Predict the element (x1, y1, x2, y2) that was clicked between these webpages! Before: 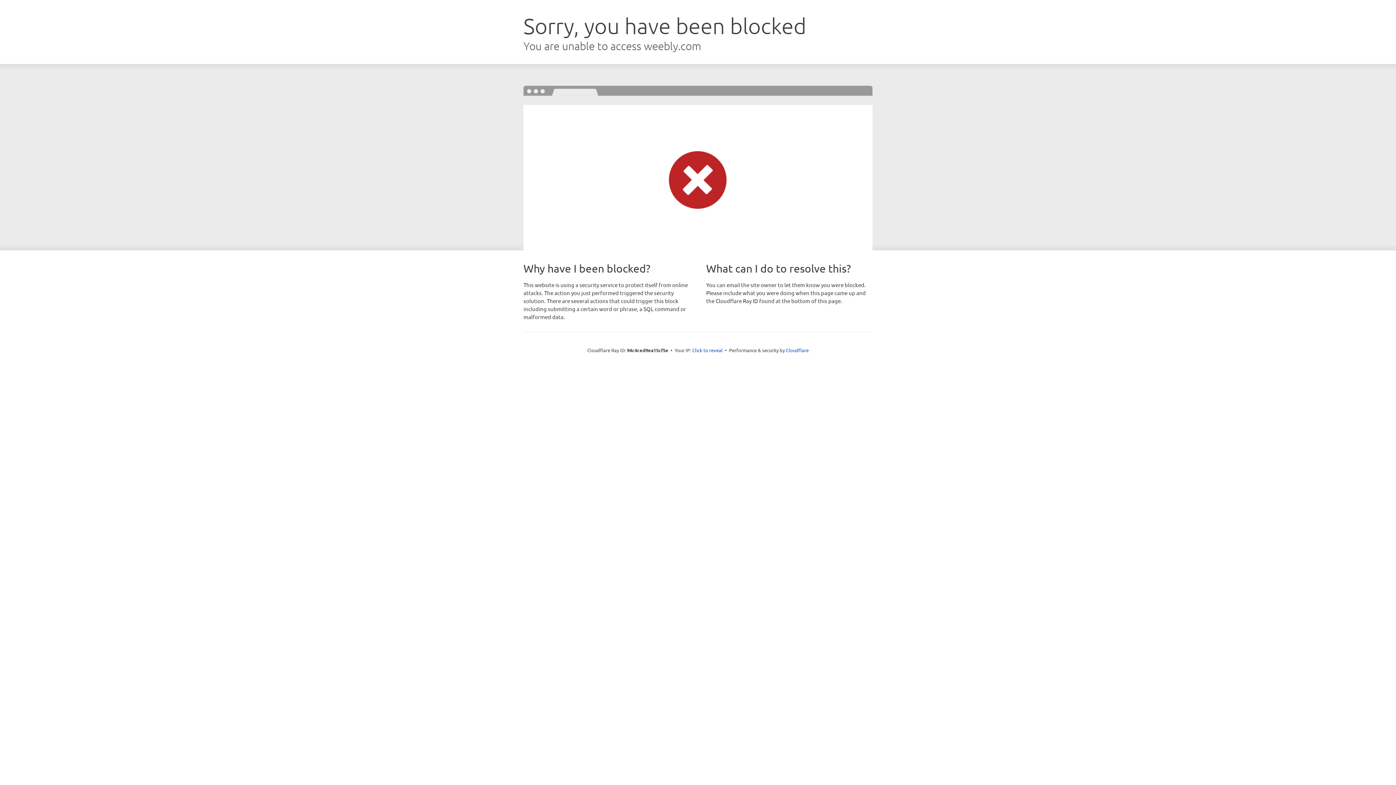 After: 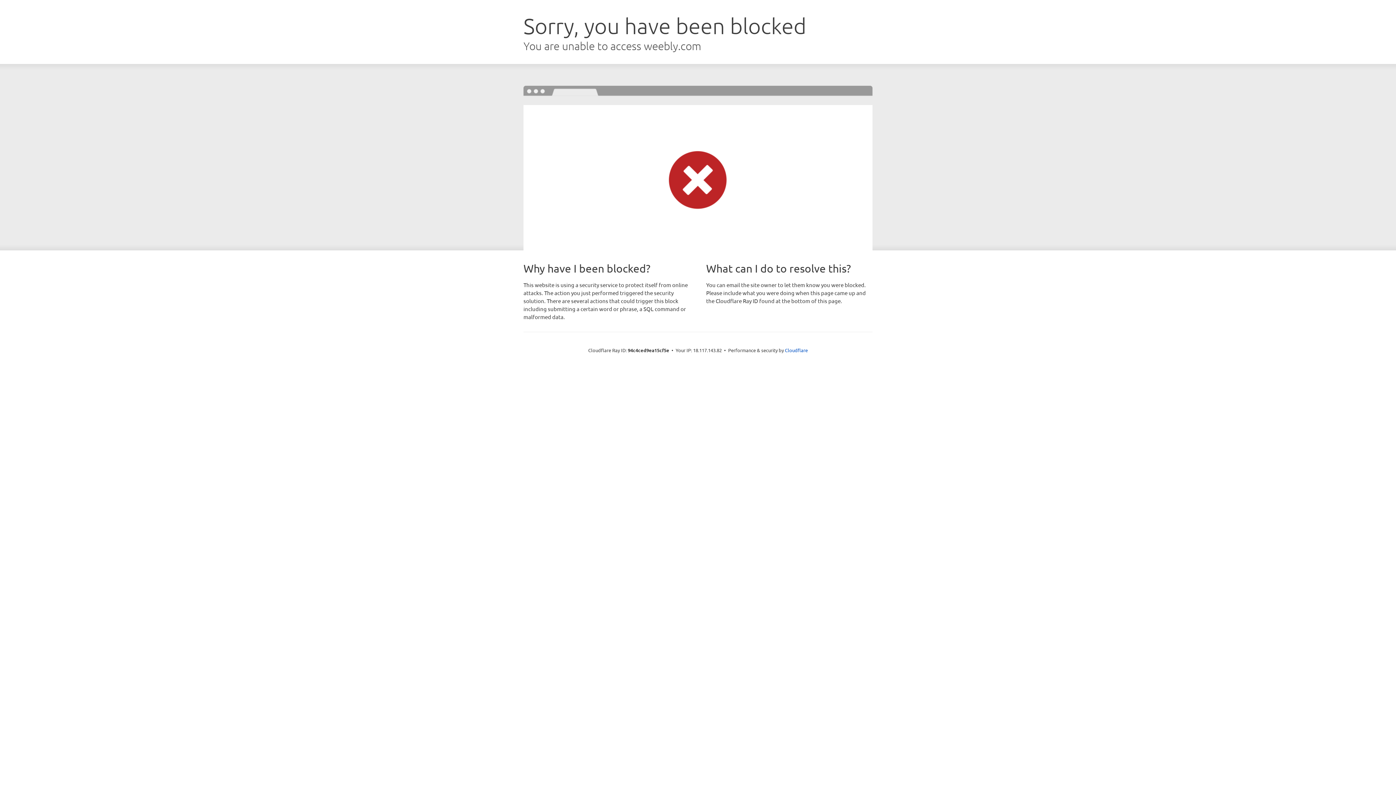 Action: label: Click to reveal bbox: (692, 346, 722, 353)